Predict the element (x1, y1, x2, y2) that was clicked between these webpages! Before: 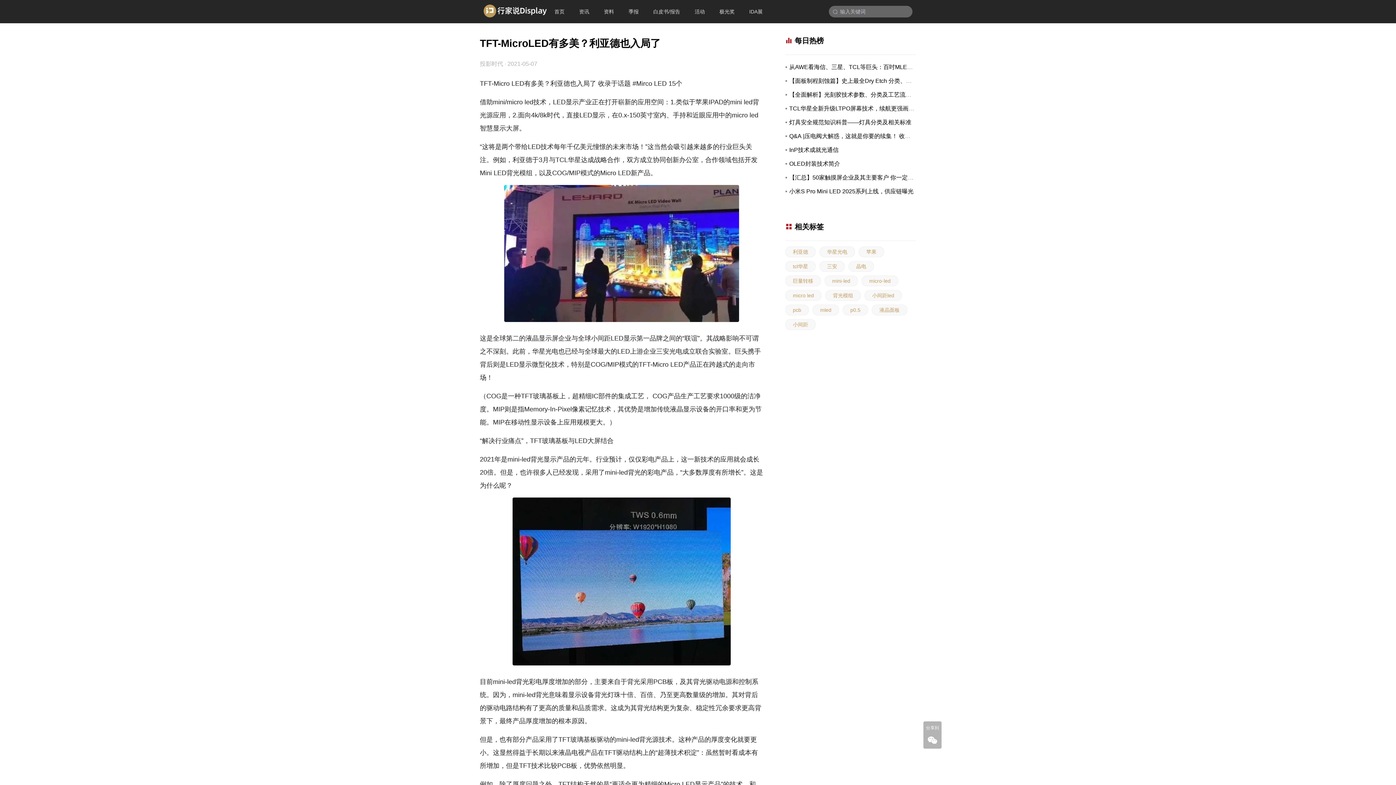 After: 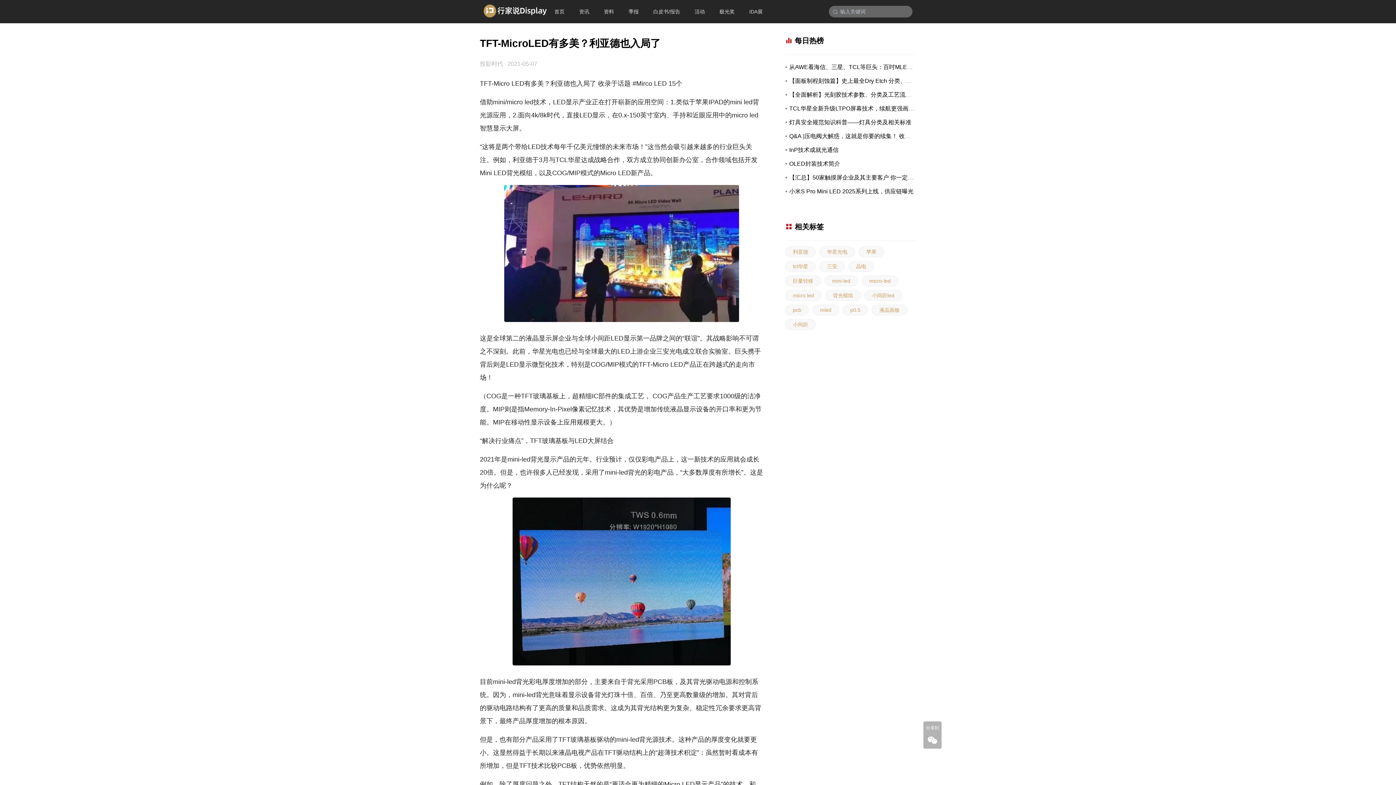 Action: label: mini-led bbox: (824, 275, 858, 286)